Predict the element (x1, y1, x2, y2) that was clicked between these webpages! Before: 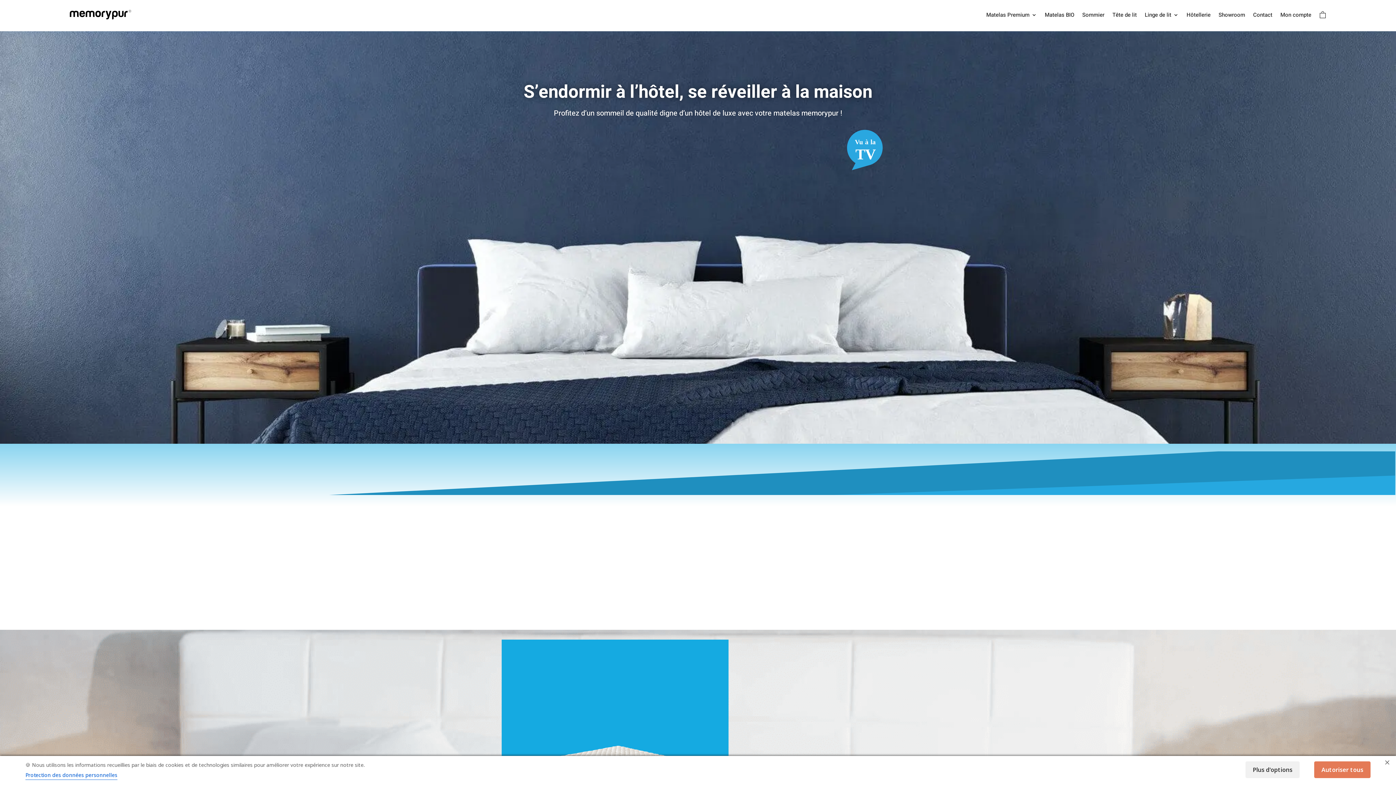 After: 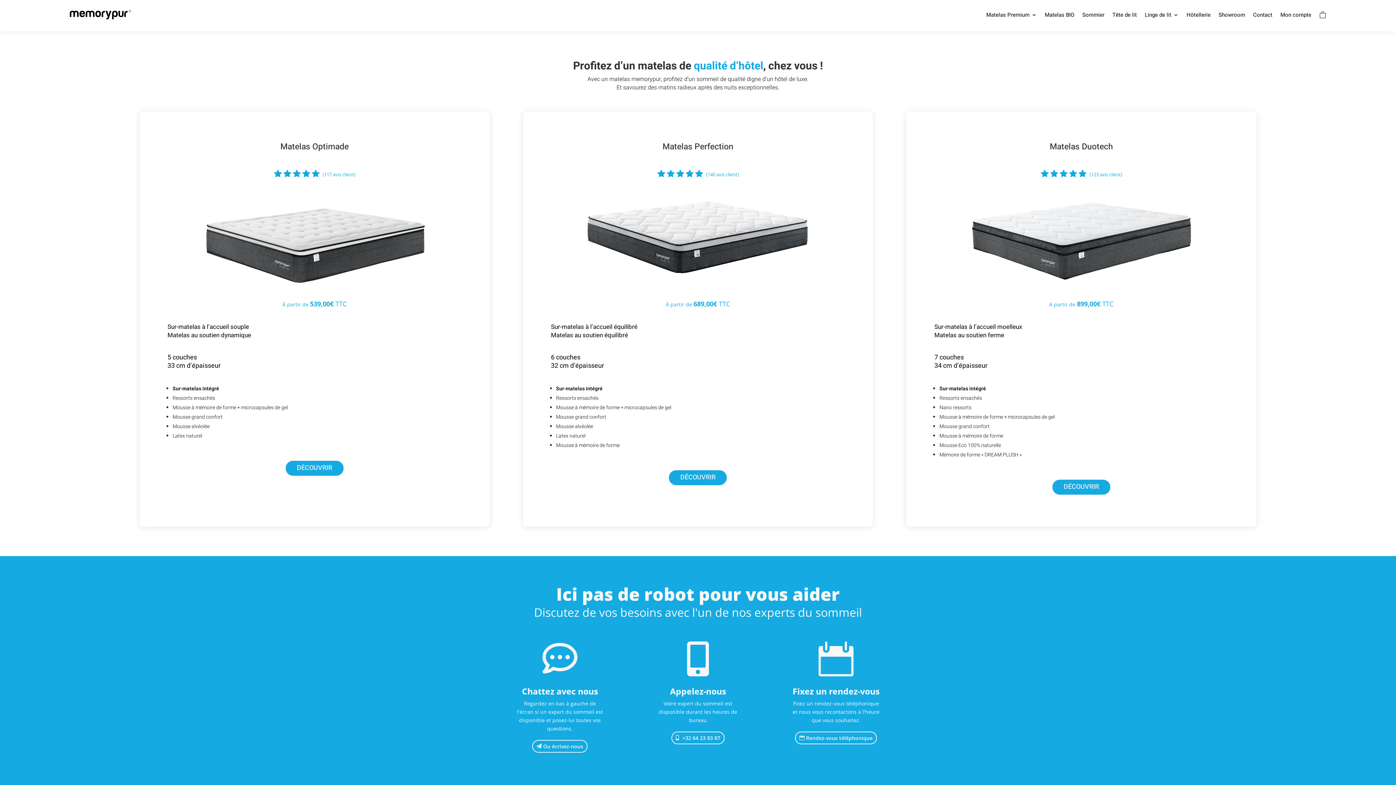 Action: label: Matelas Premium bbox: (986, 0, 1037, 29)